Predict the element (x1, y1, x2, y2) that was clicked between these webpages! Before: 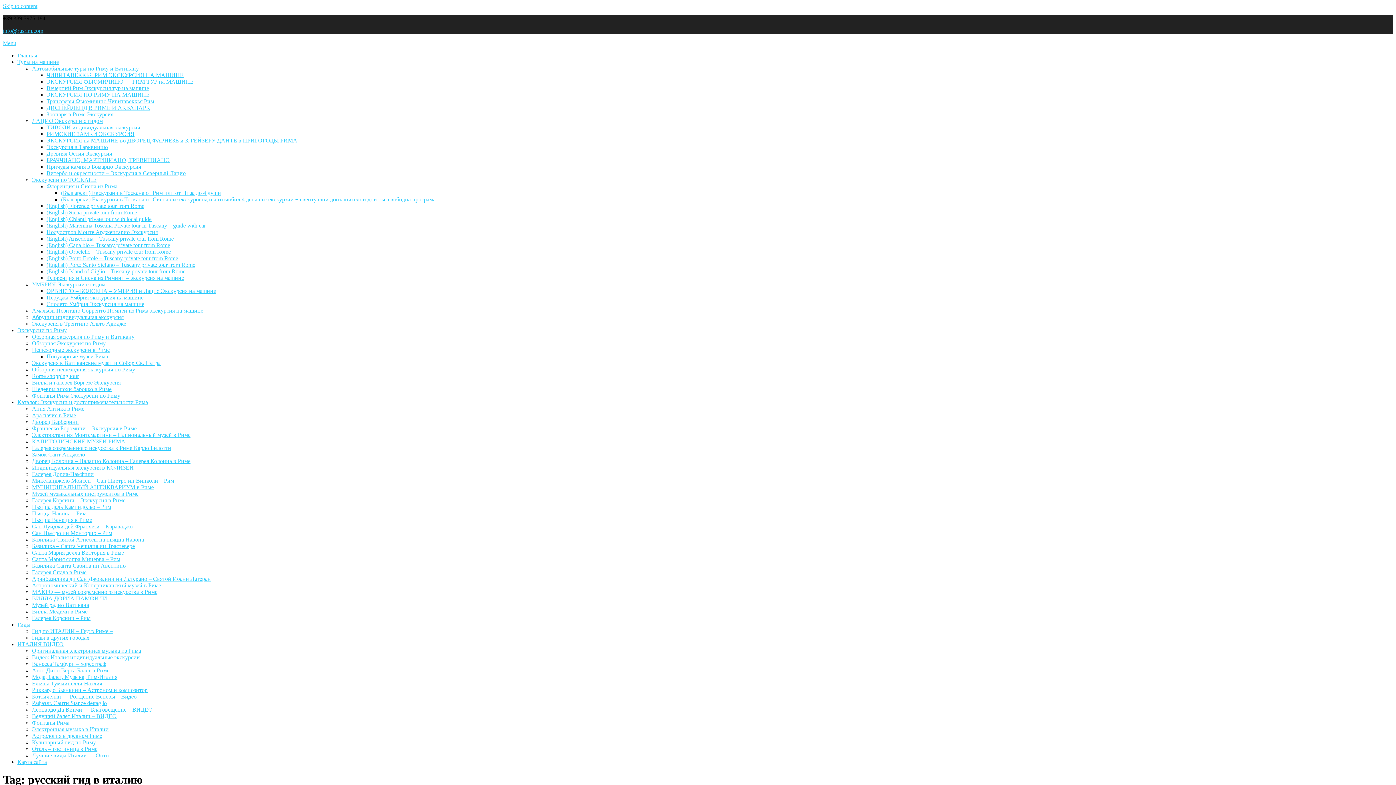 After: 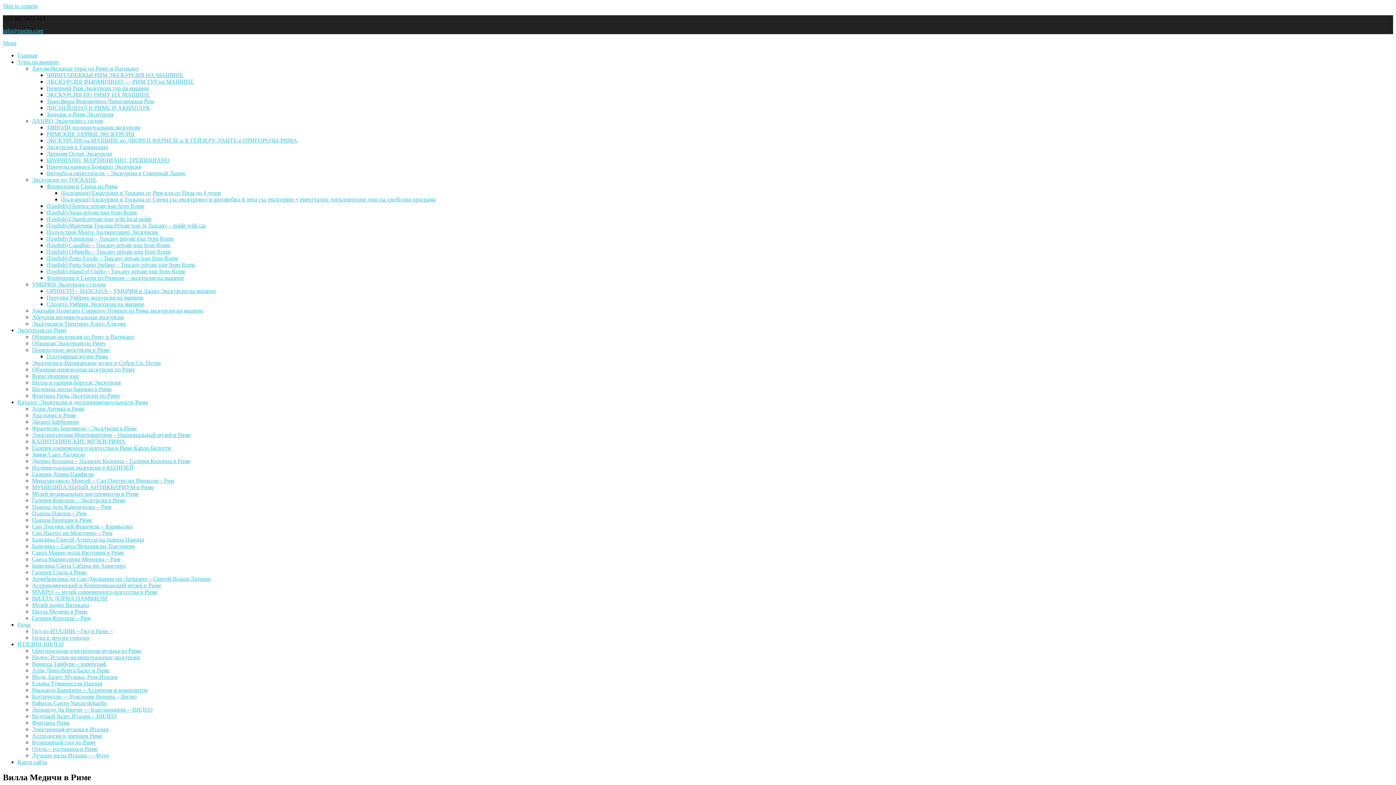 Action: bbox: (32, 608, 87, 614) label: Вилла Медичи в Риме